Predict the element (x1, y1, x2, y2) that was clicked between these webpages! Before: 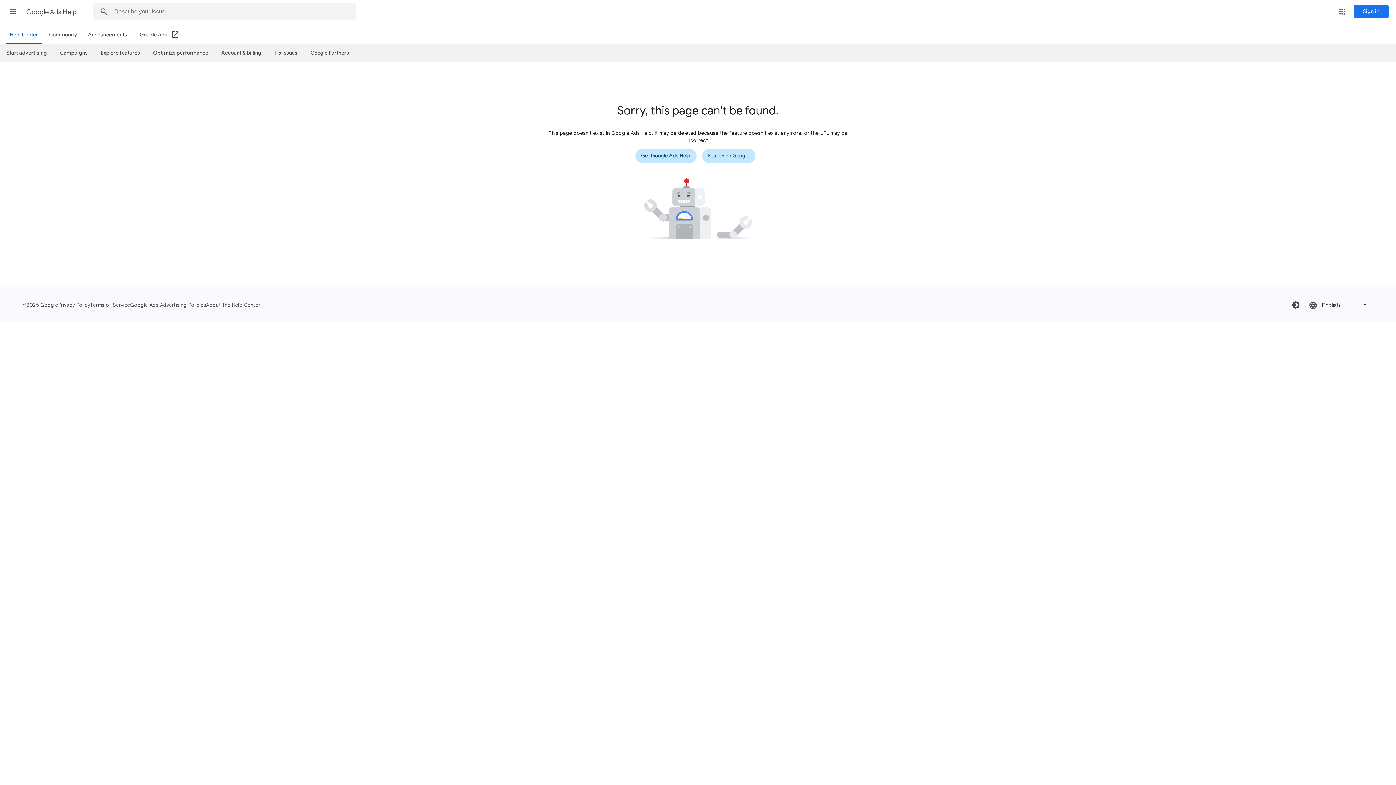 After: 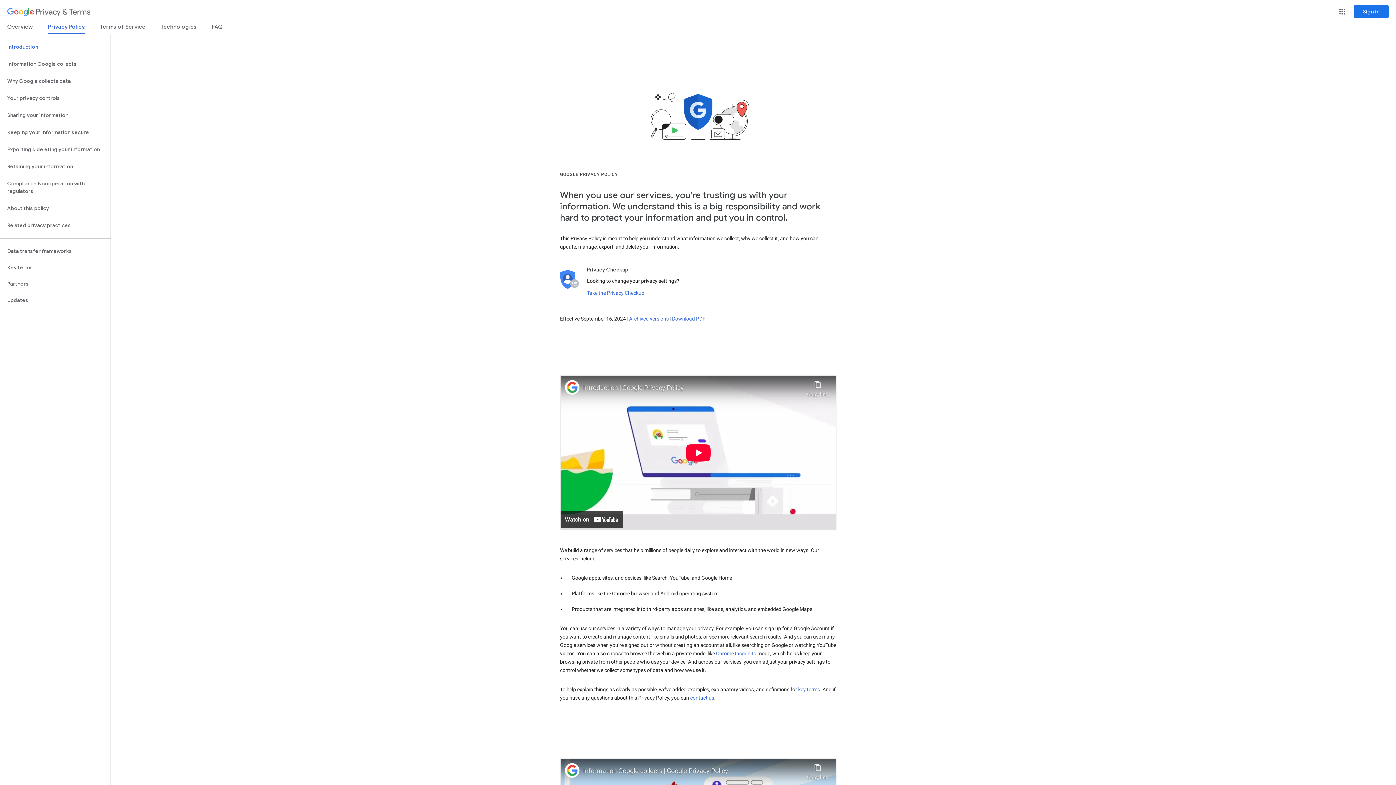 Action: bbox: (58, 301, 90, 308) label: Privacy Policy